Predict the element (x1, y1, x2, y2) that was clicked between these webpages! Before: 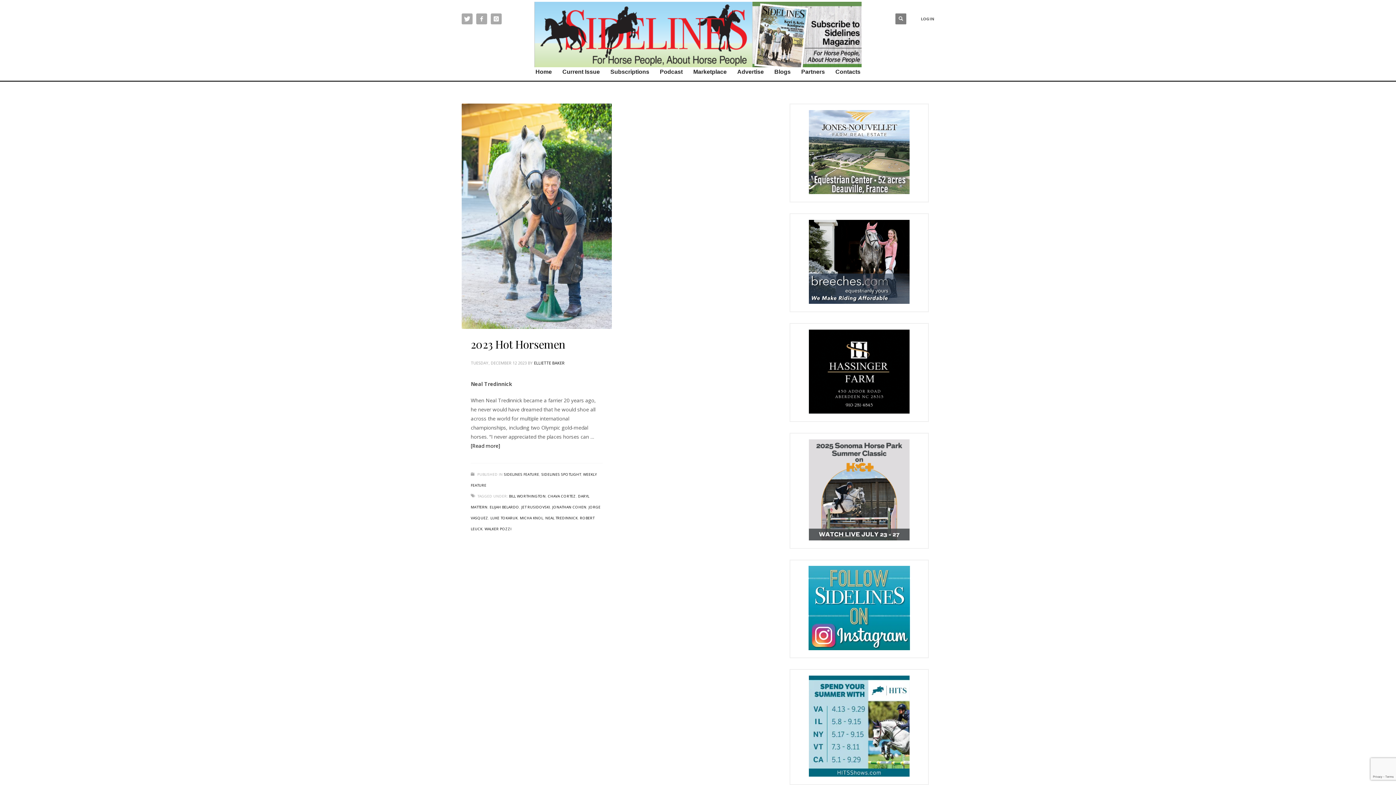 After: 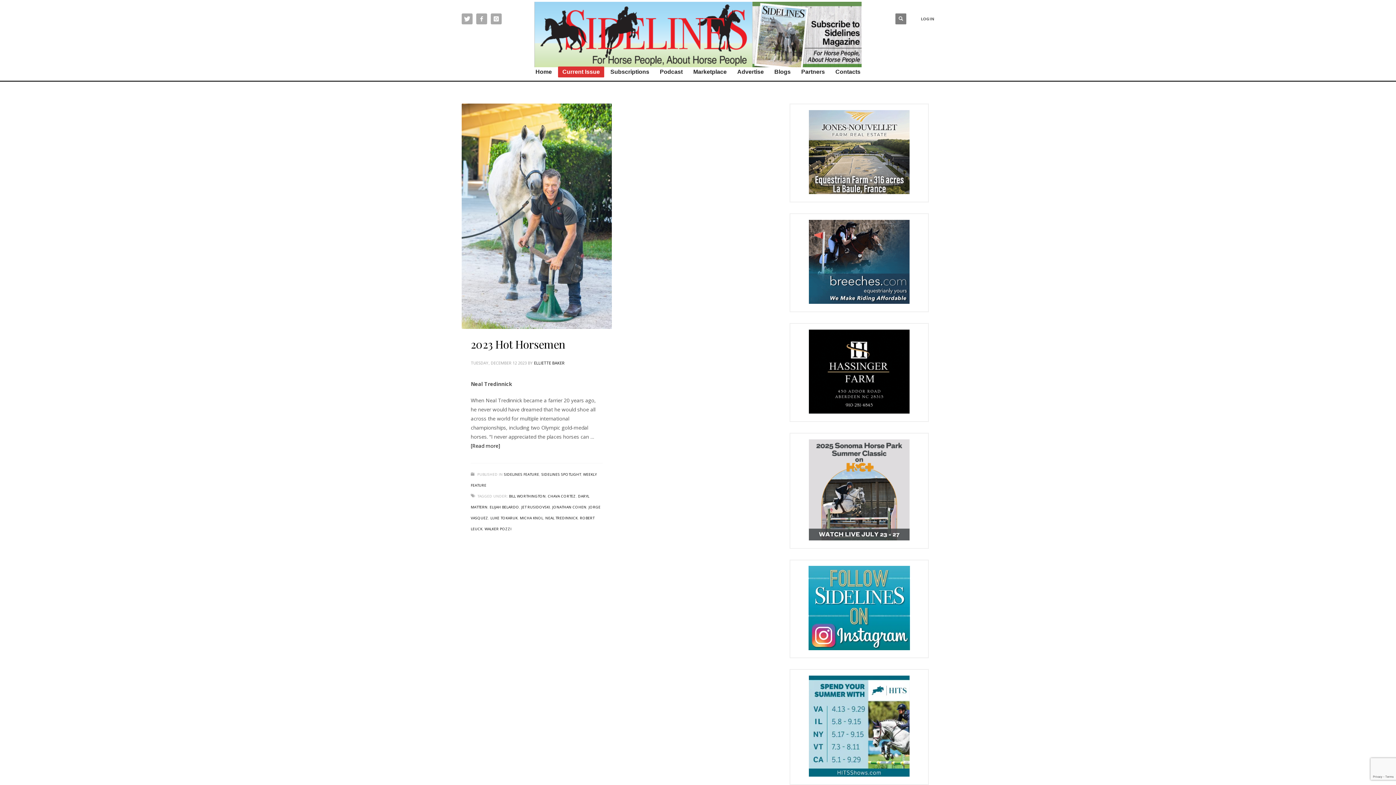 Action: label: Current Issue bbox: (558, 66, 604, 77)